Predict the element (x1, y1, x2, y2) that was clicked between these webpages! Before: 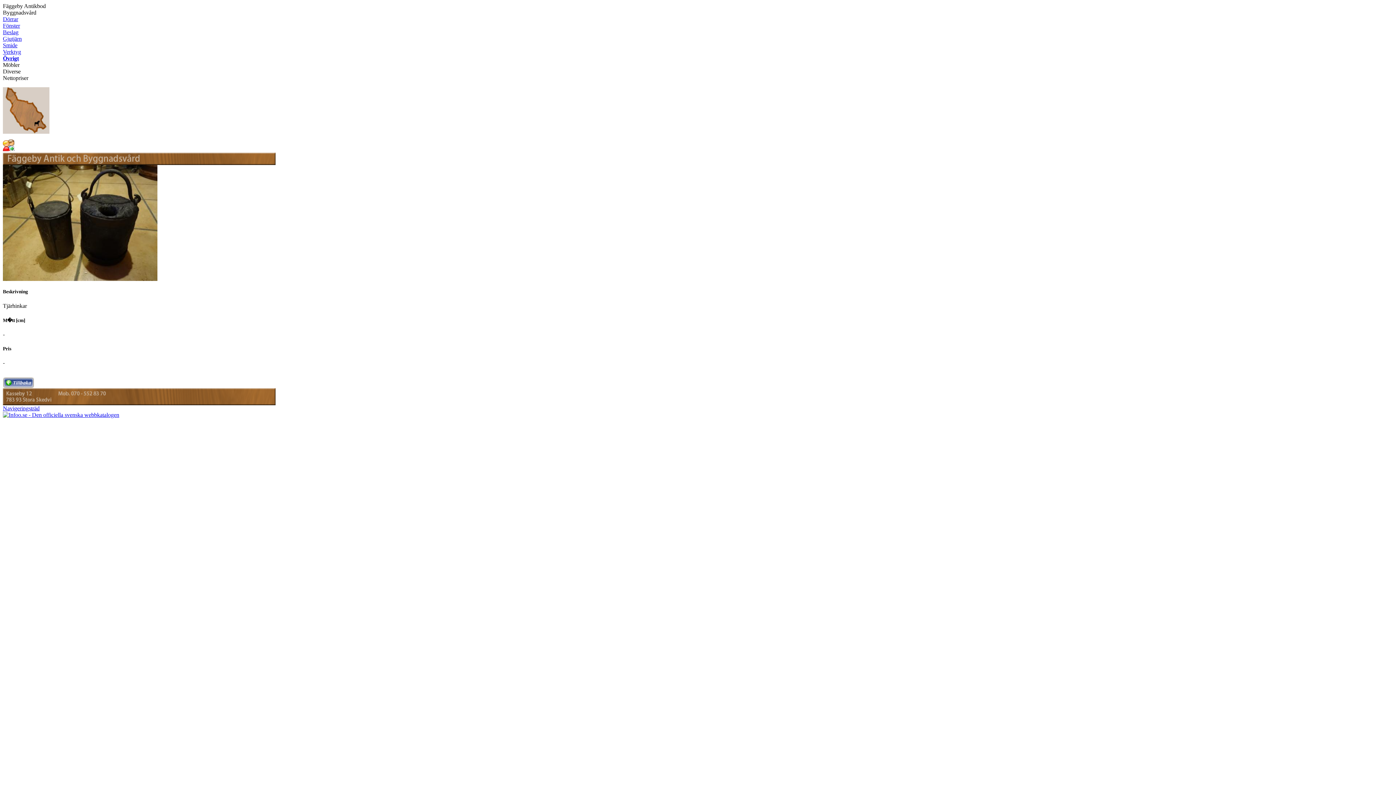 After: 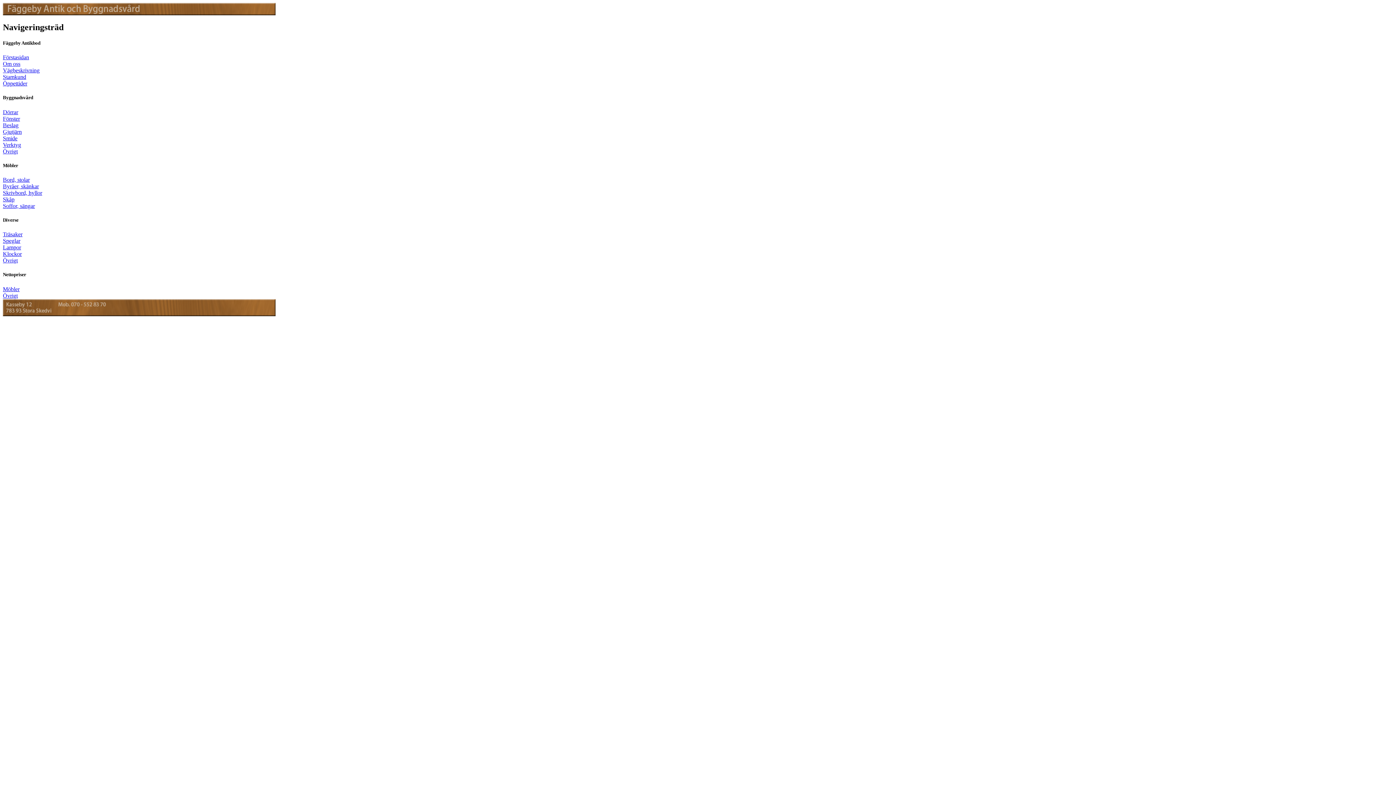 Action: bbox: (2, 405, 39, 411) label: Navigeringsträd